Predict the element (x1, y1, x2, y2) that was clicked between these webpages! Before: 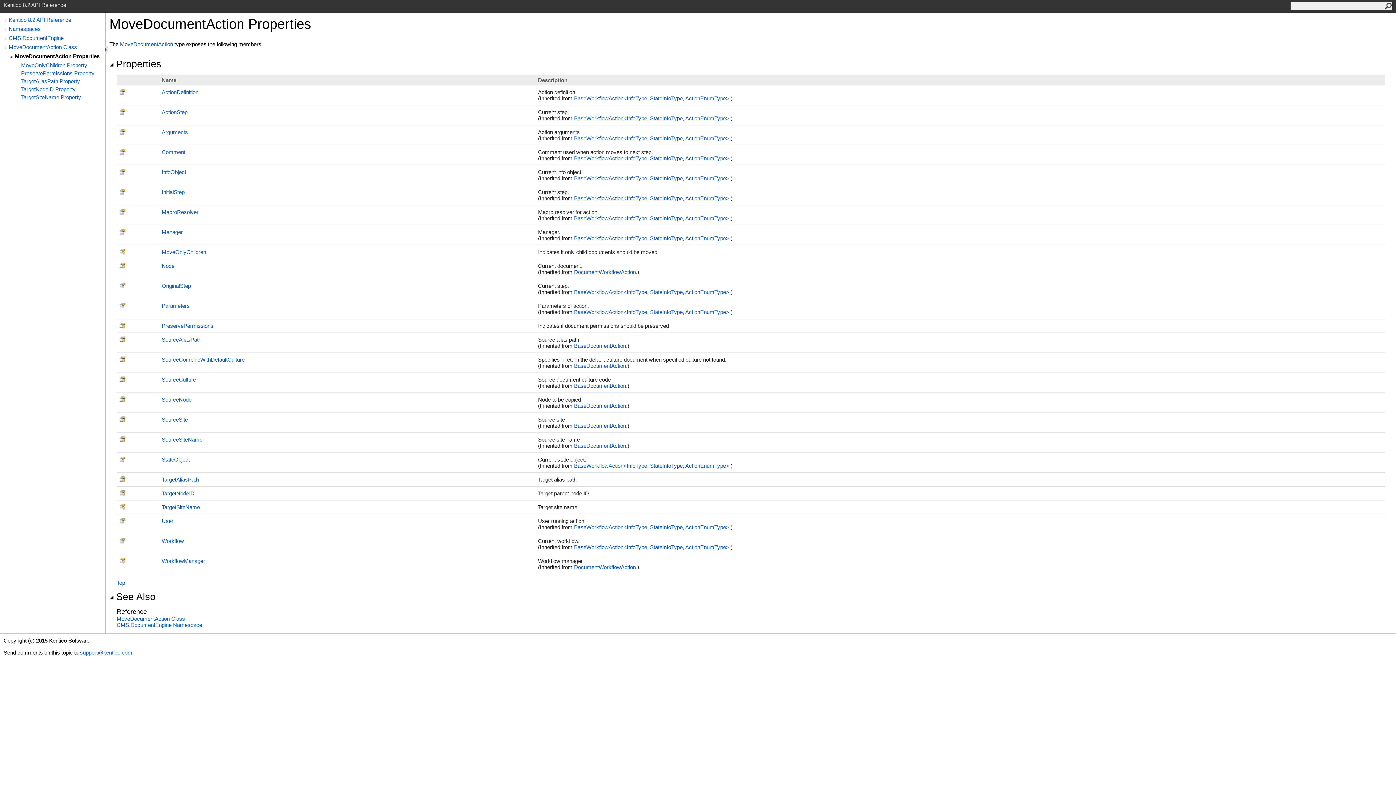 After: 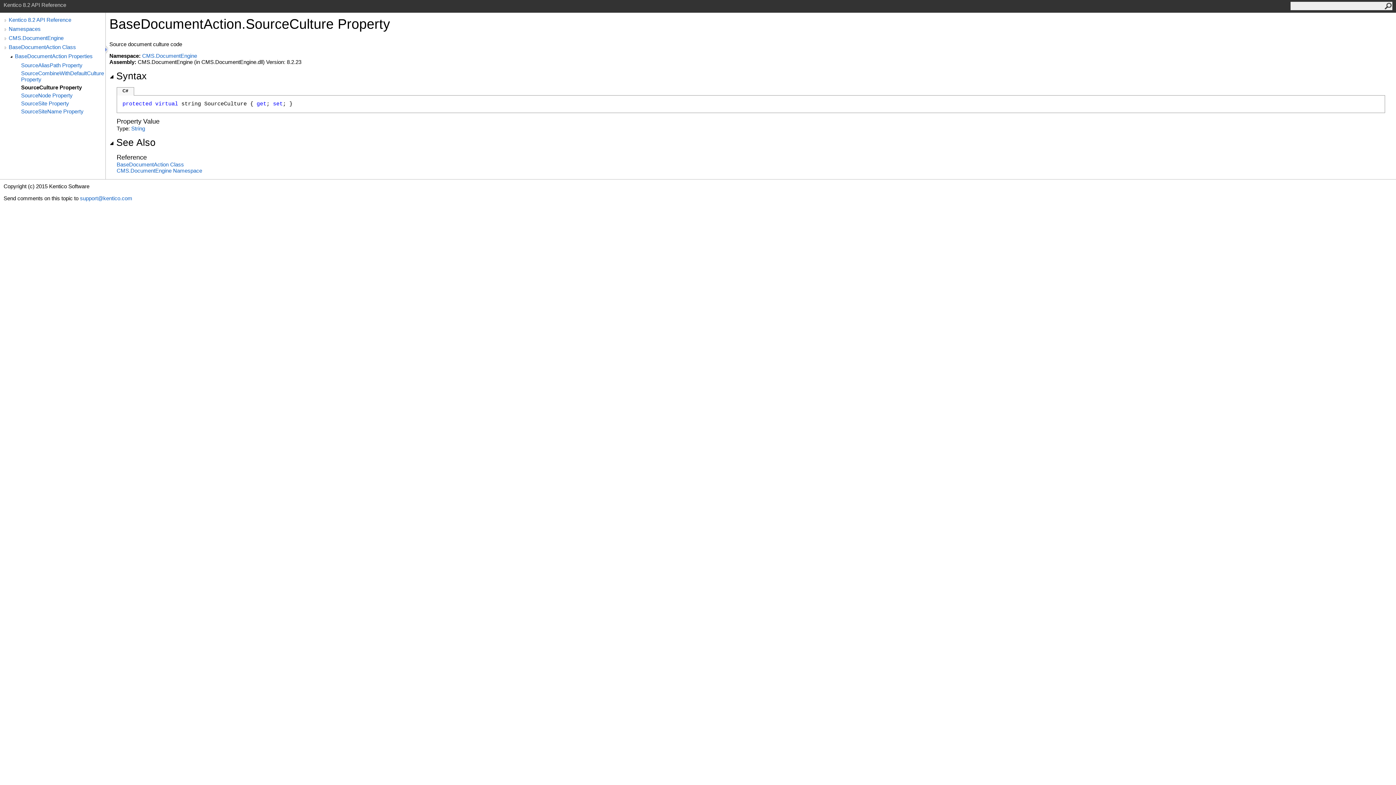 Action: bbox: (161, 376, 196, 382) label: SourceCulture